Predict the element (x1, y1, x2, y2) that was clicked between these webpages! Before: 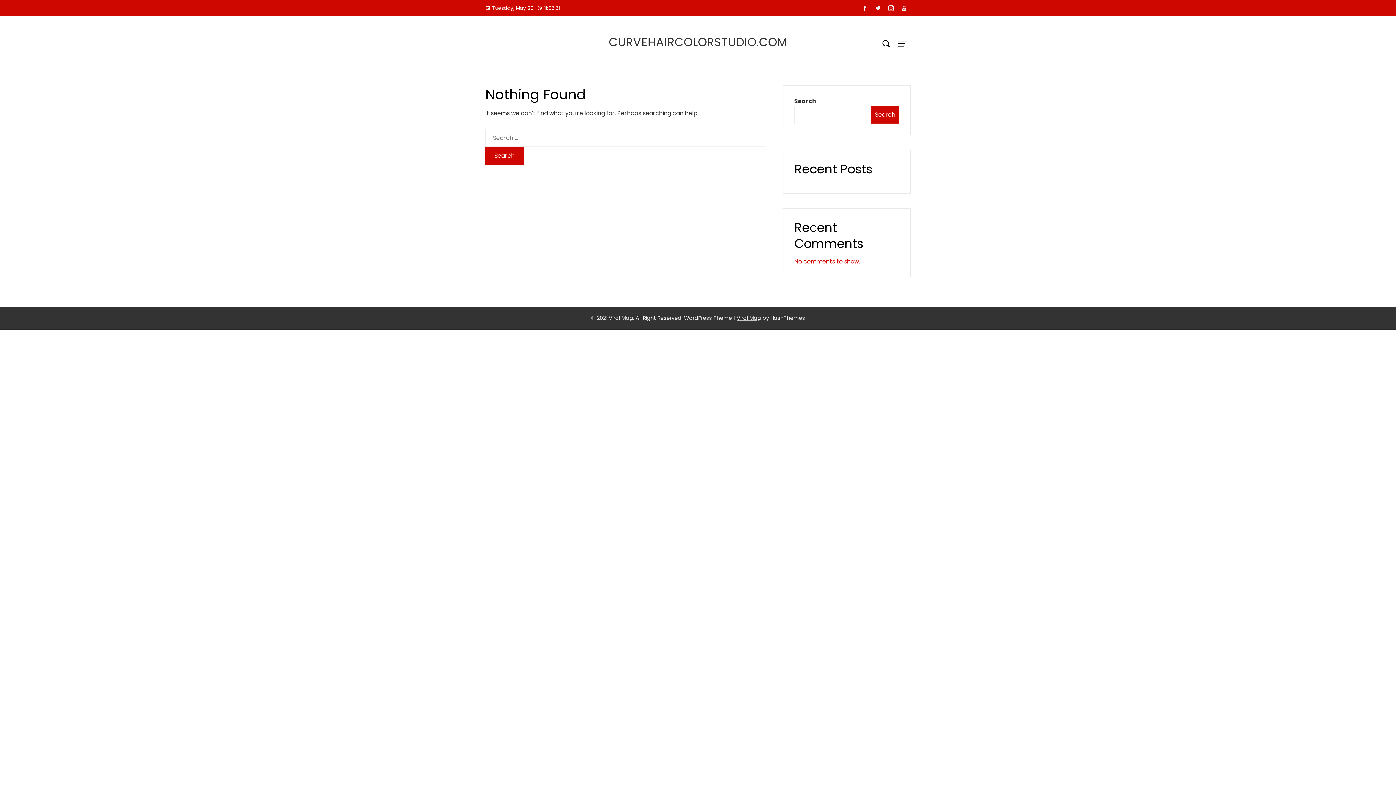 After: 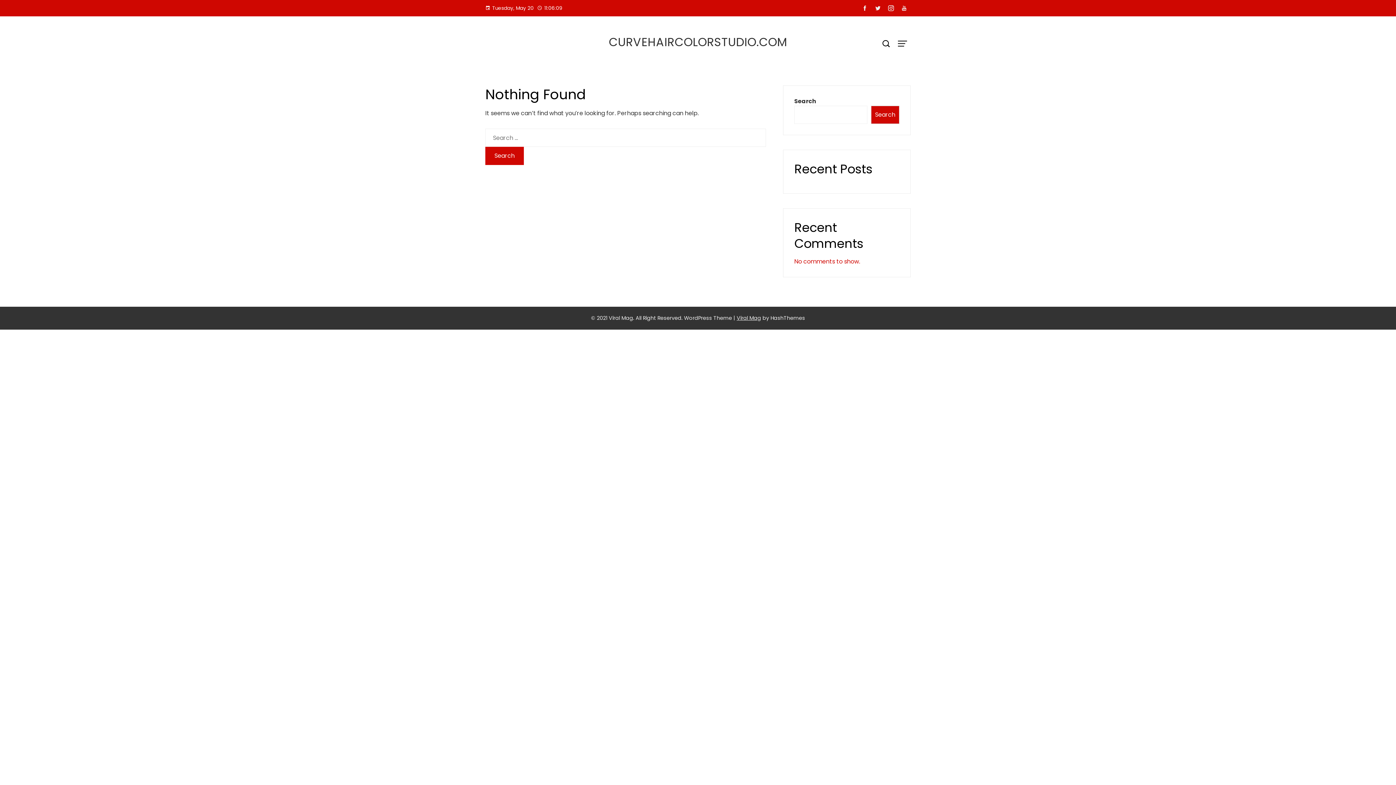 Action: bbox: (858, 2, 871, 14)